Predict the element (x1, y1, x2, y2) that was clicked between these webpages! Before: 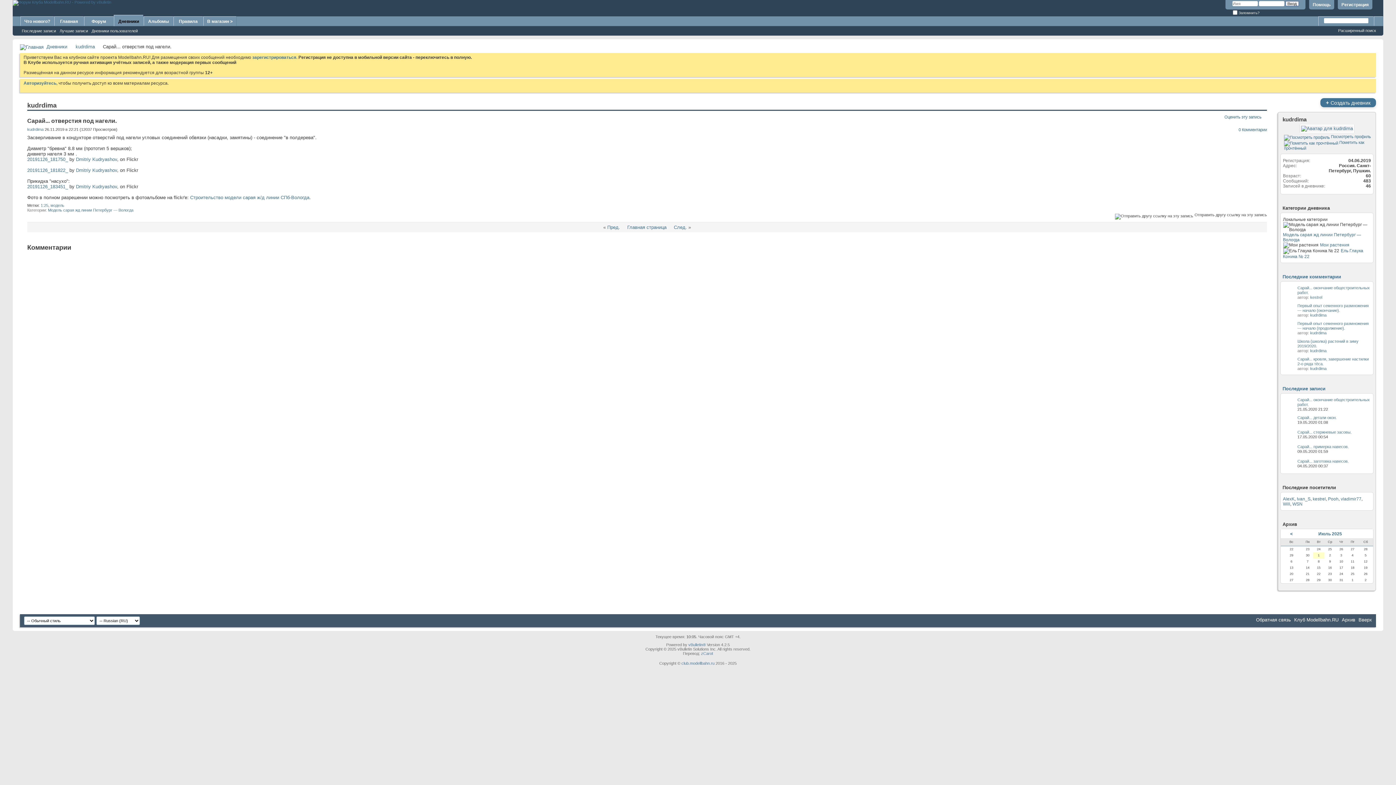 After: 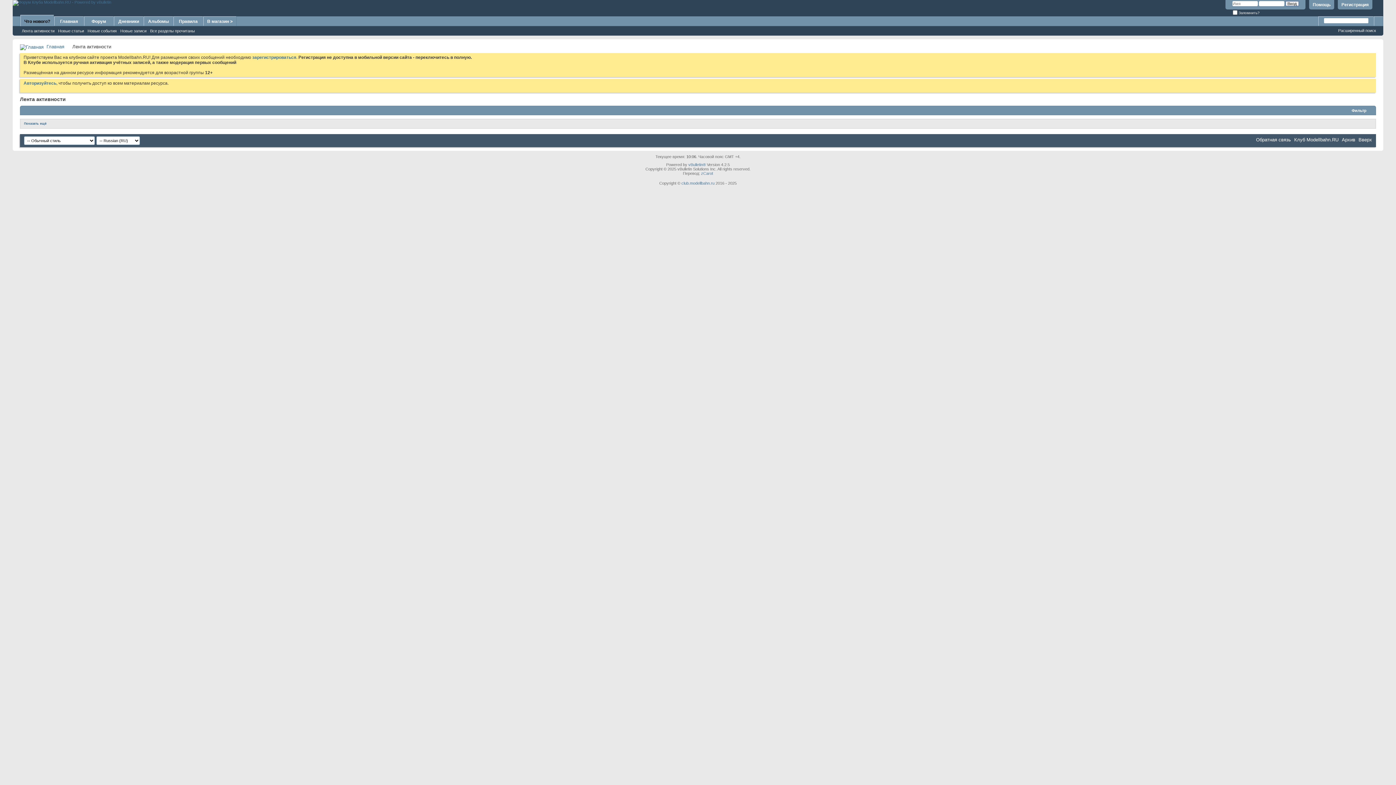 Action: bbox: (20, 16, 53, 26) label: Что нового?